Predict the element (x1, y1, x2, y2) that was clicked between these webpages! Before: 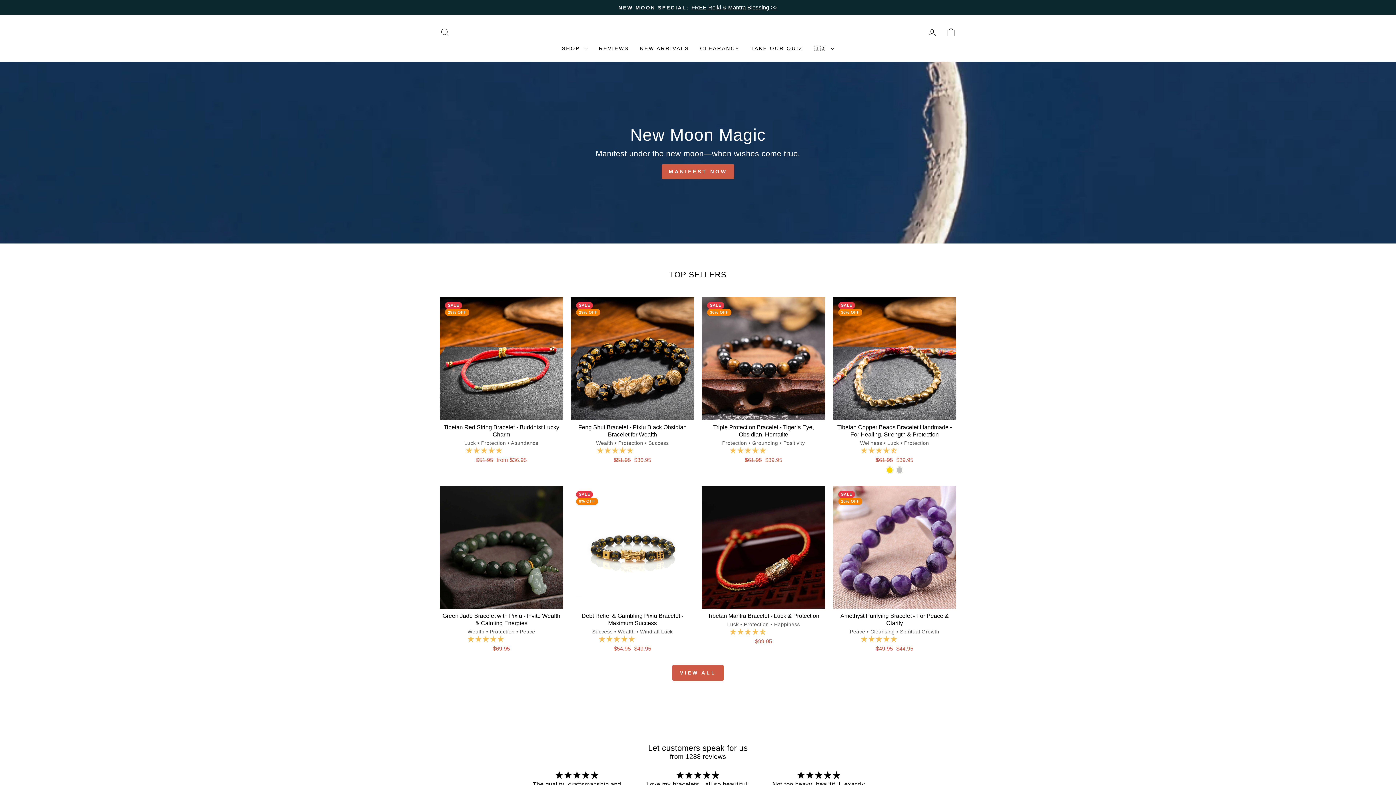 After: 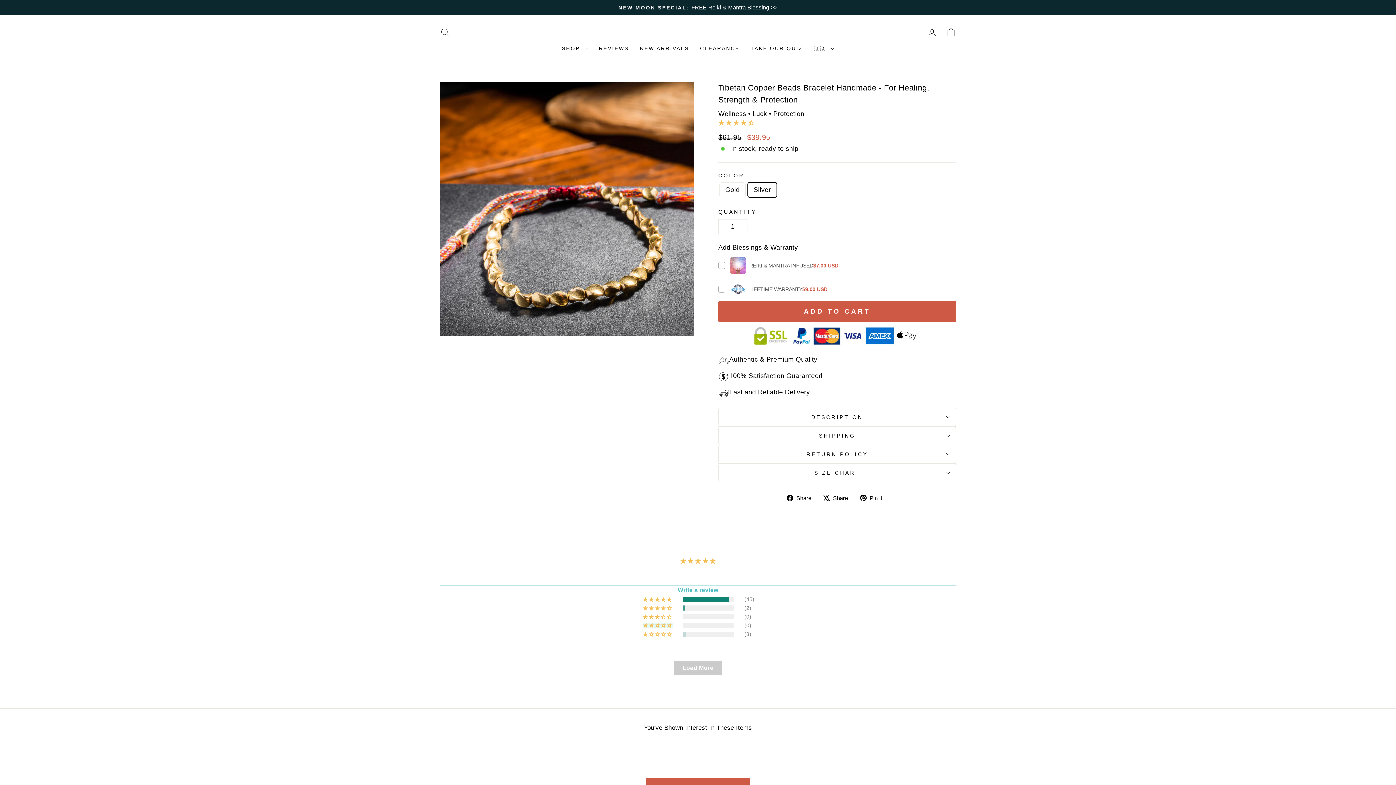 Action: bbox: (896, 466, 903, 473) label: Tibetan Copper Beads Bracelet Handmade - For Healing, Strength & Protection - Silver